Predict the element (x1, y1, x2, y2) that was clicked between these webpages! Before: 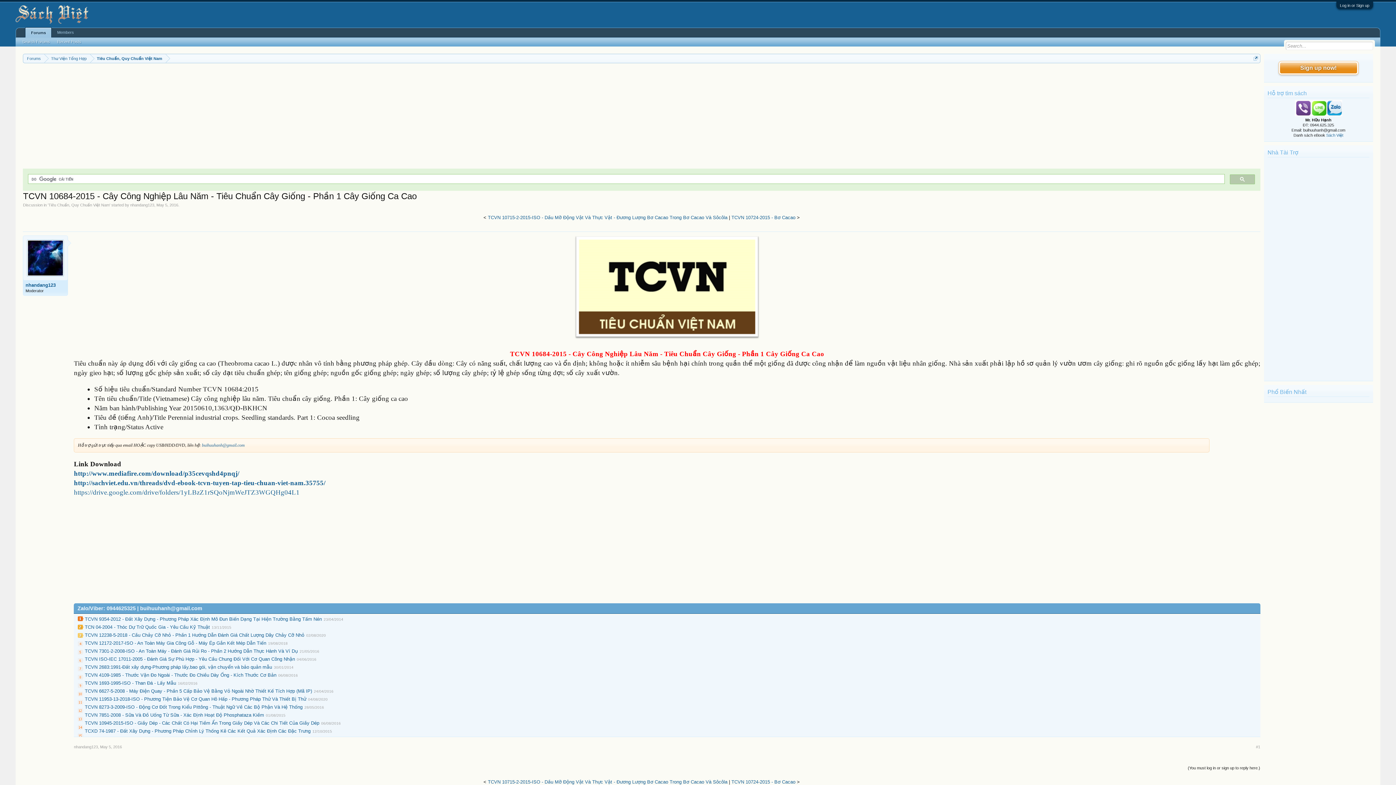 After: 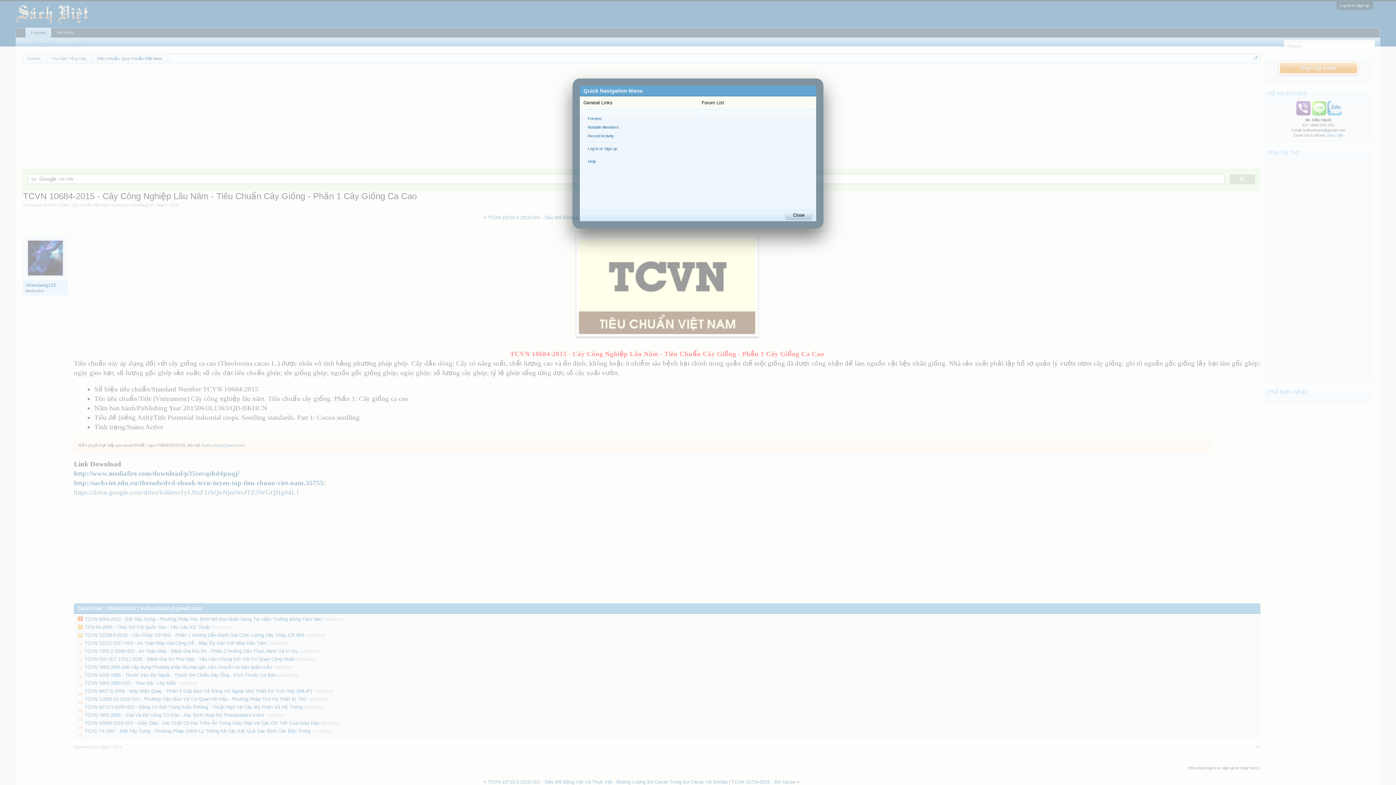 Action: bbox: (1253, 56, 1258, 60)